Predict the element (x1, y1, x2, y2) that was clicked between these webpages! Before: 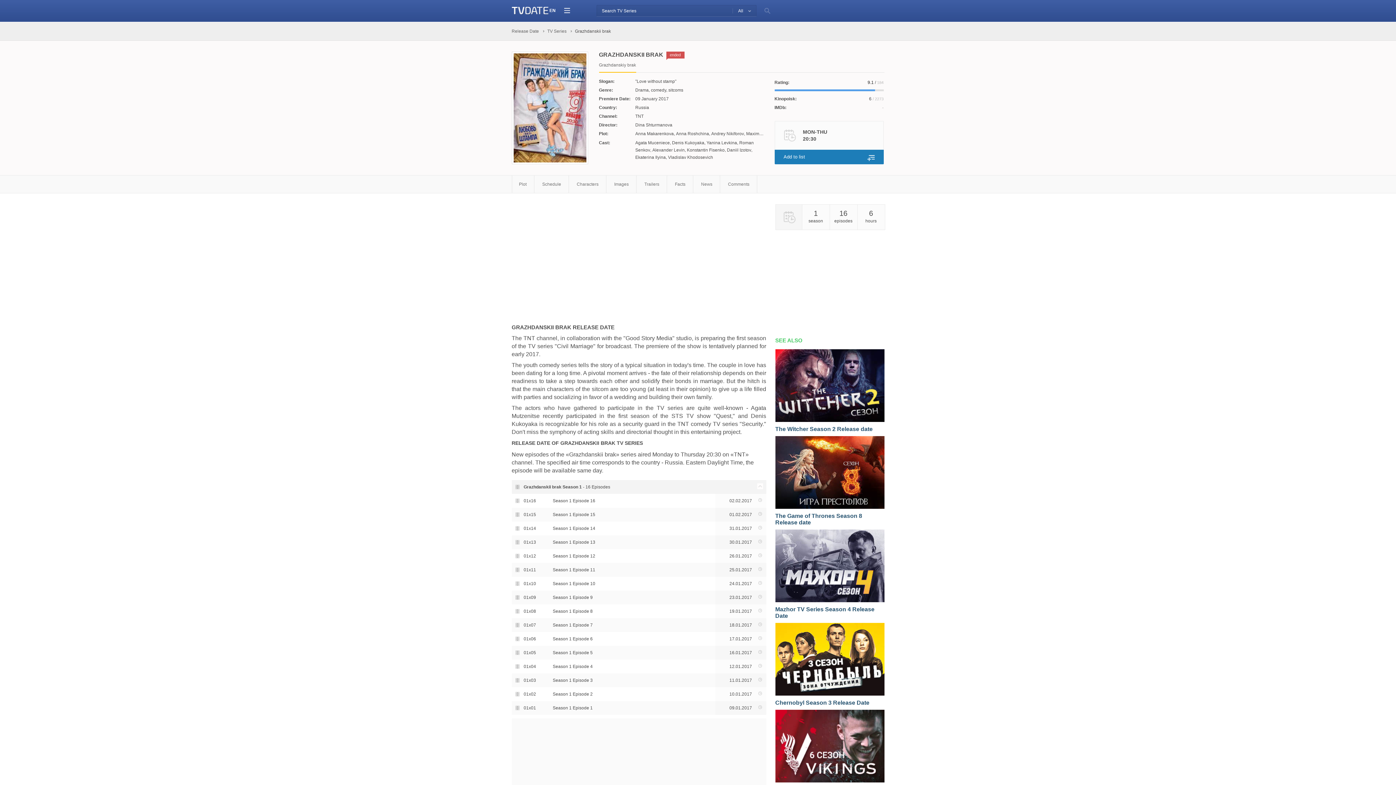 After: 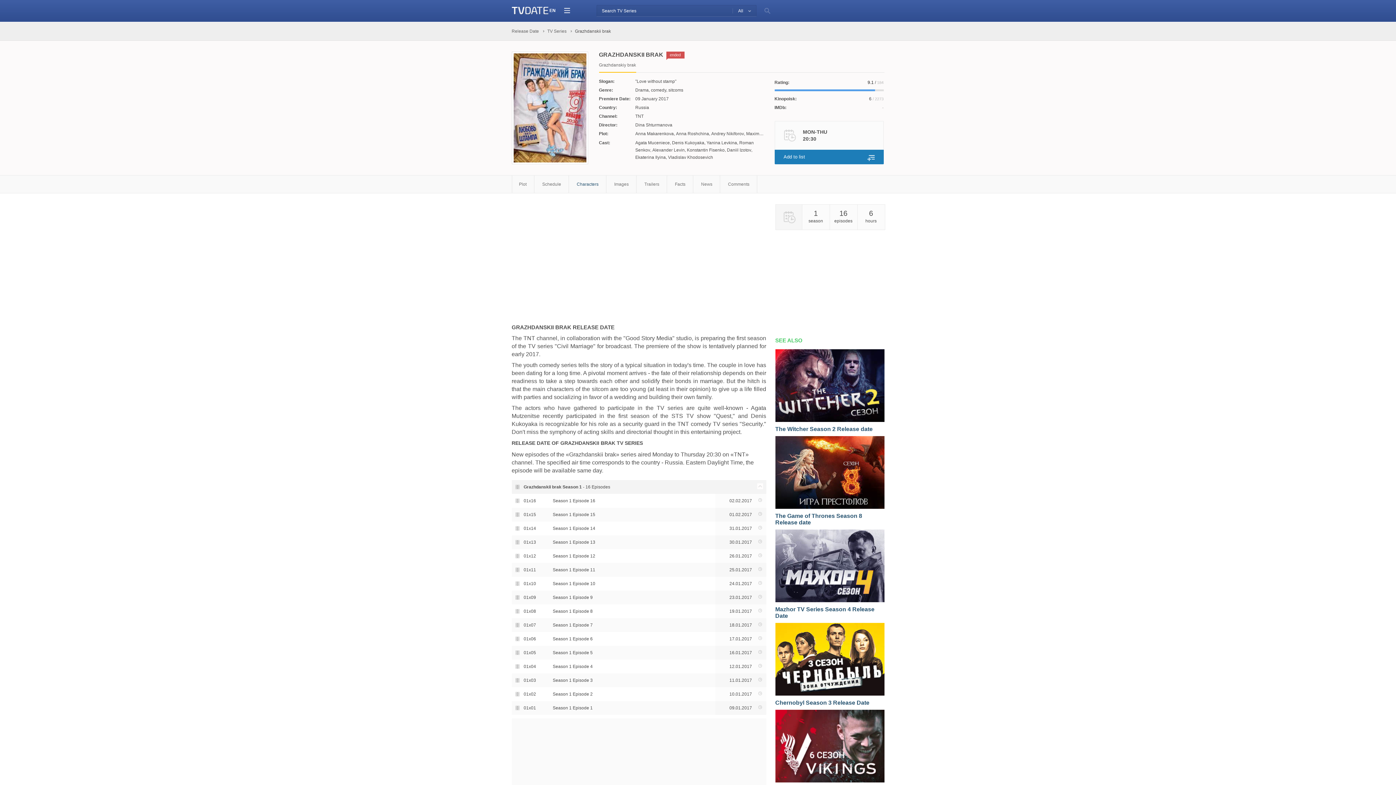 Action: bbox: (570, 175, 606, 193) label: Characters